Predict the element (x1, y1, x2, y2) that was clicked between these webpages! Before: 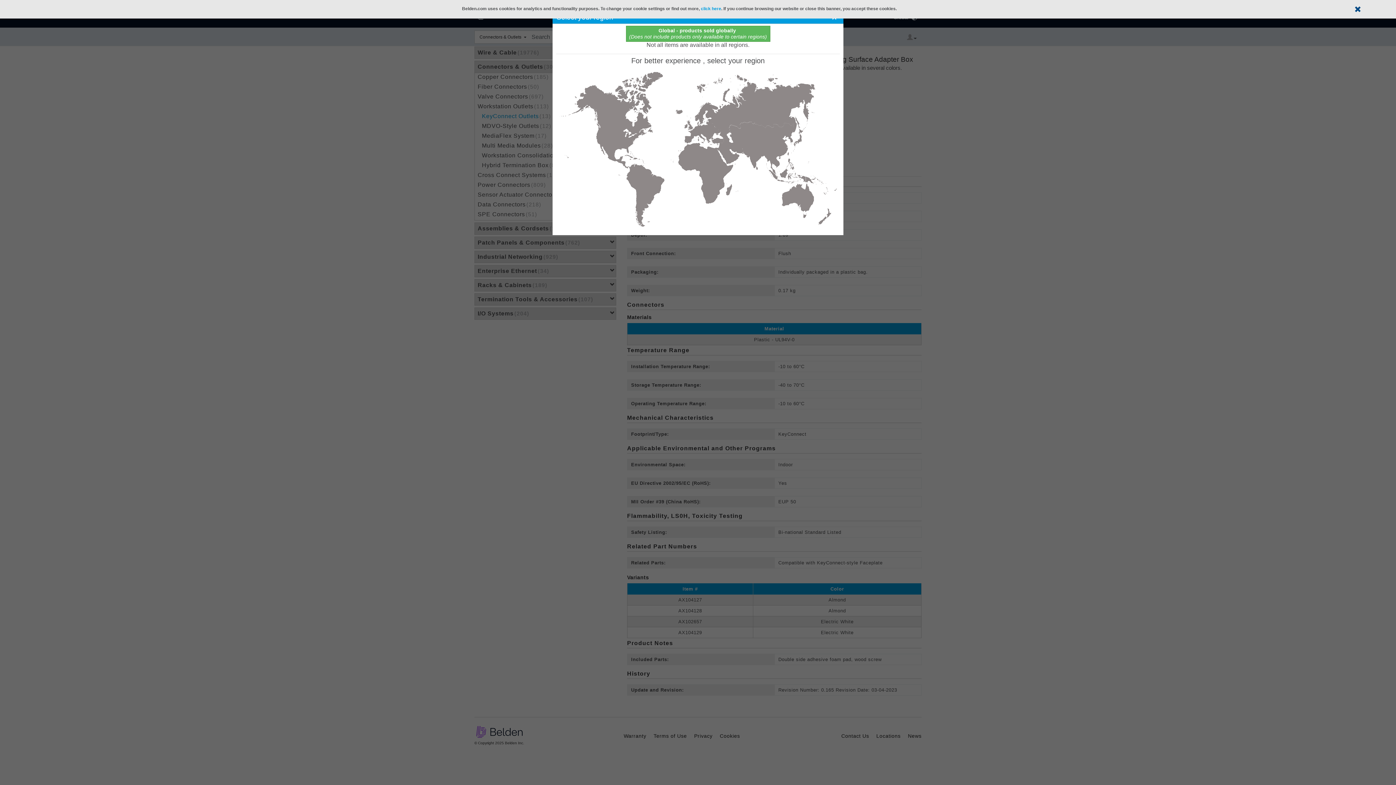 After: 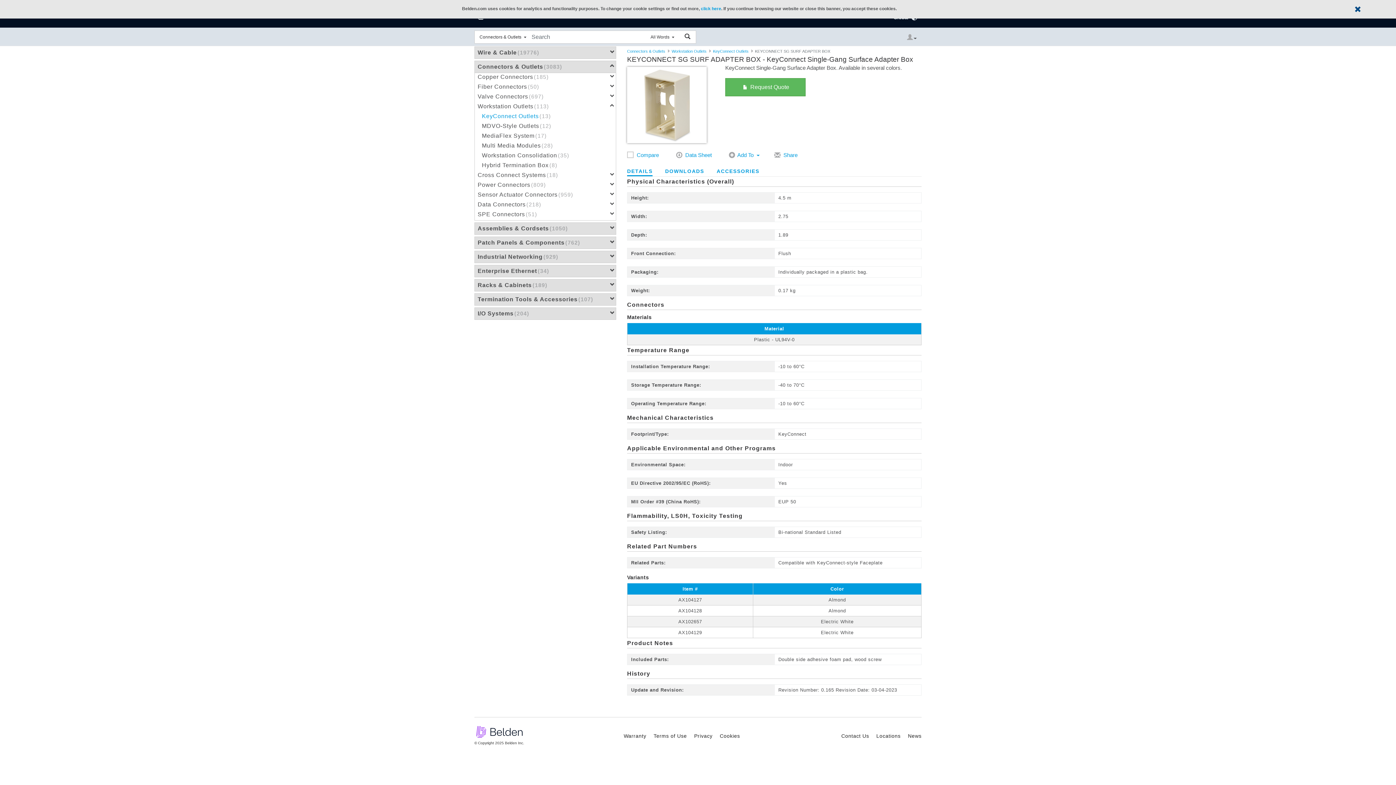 Action: bbox: (626, 25, 770, 41) label: Global - products sold globally
(Does not include products only available to certain regions)